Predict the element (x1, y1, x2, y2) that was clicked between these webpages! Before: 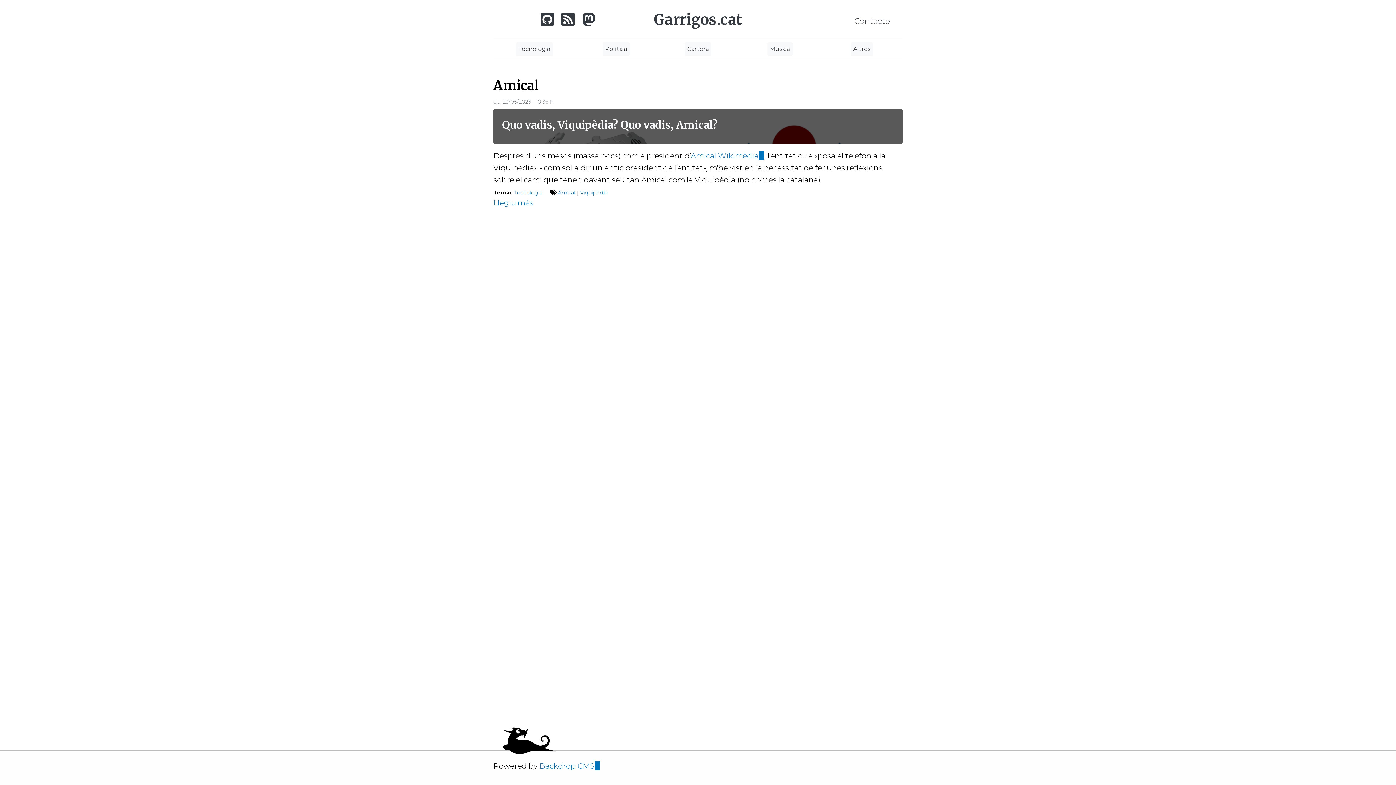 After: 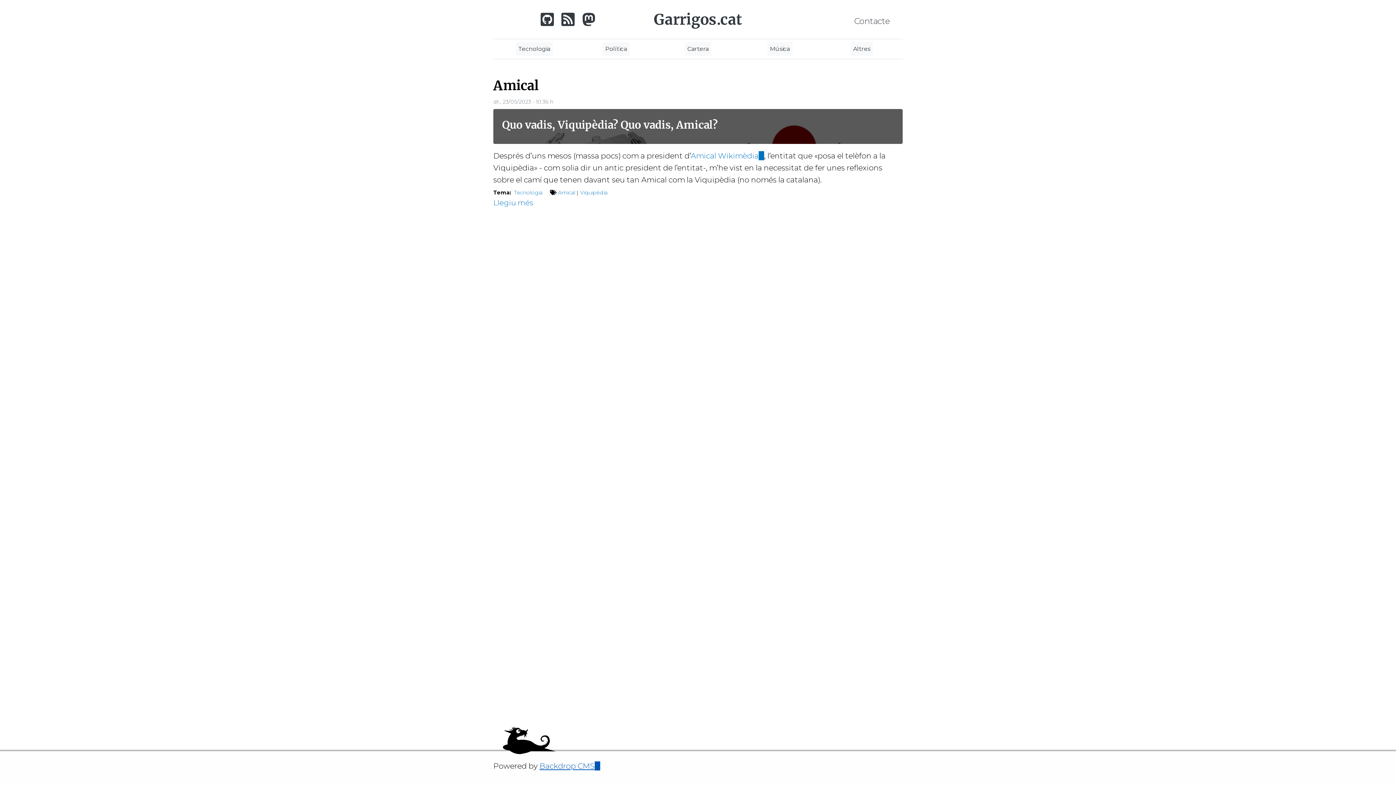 Action: bbox: (539, 761, 600, 770) label: Backdrop CMS
(link is external)